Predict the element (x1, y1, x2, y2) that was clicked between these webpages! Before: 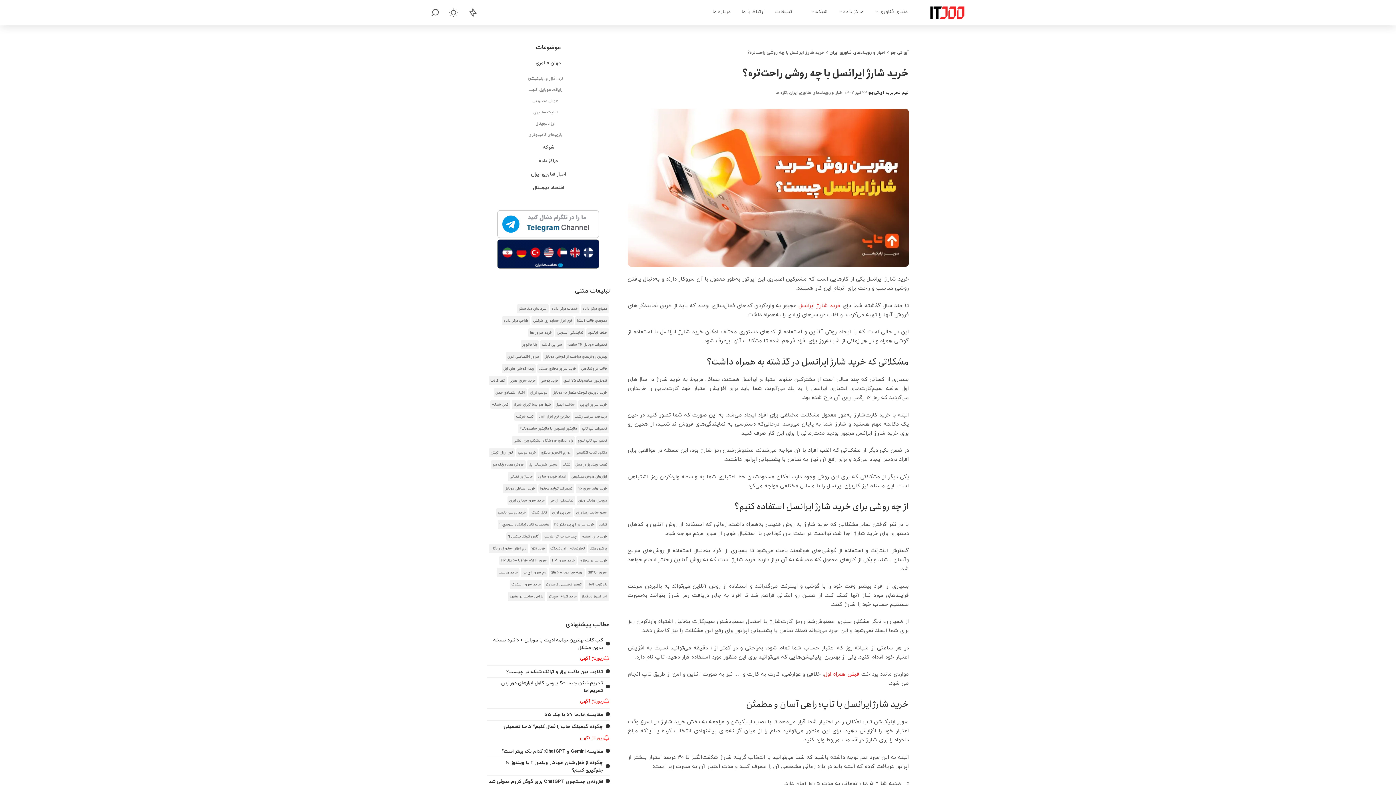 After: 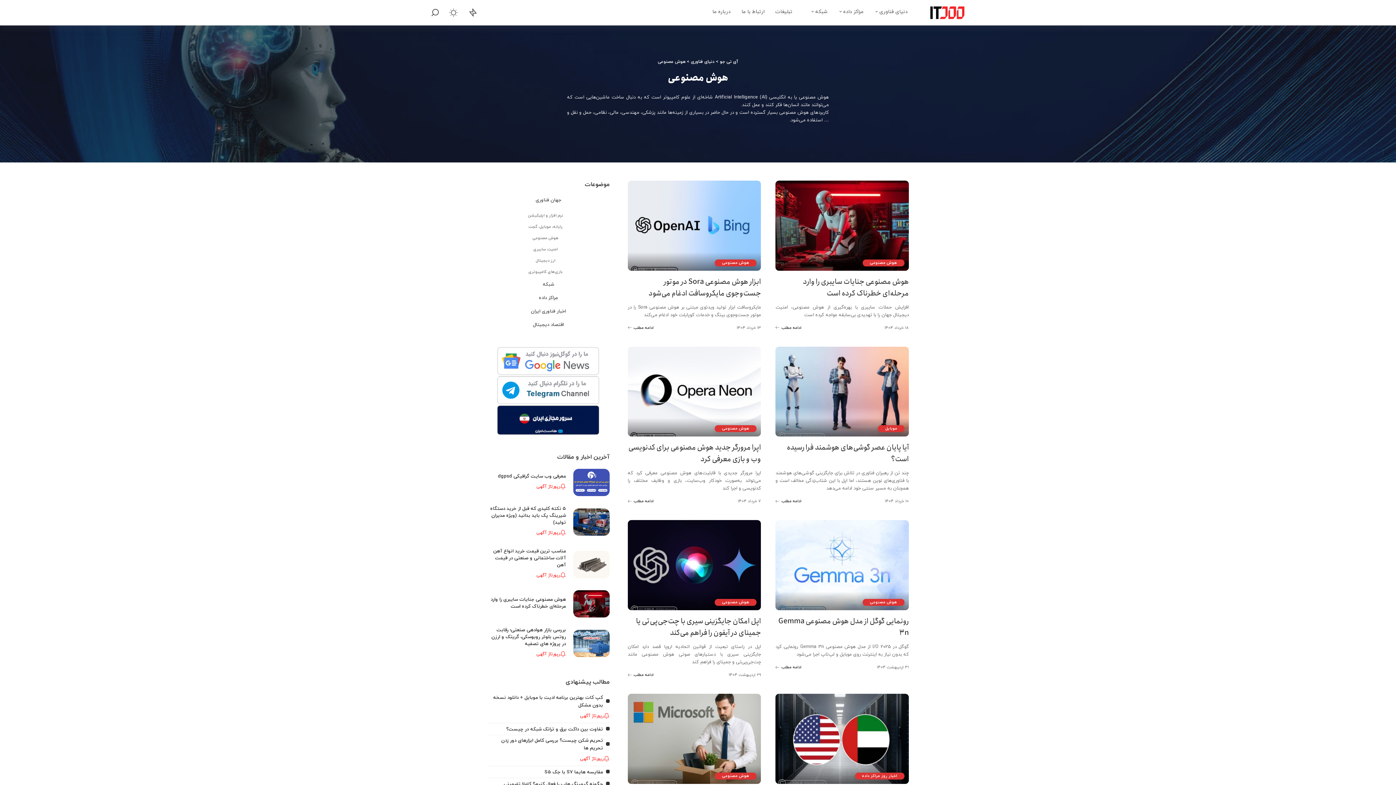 Action: label: هوش مصنوعی bbox: (532, 98, 558, 104)